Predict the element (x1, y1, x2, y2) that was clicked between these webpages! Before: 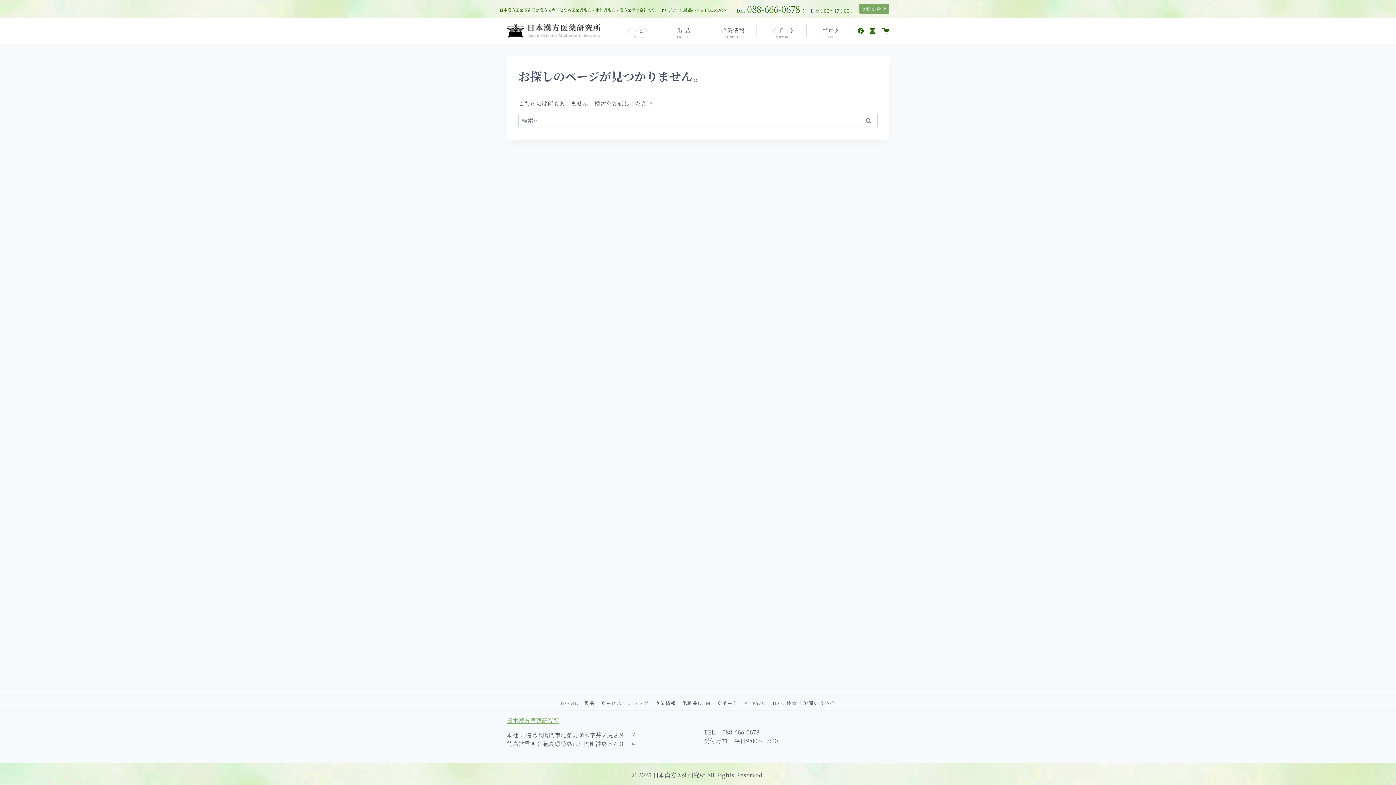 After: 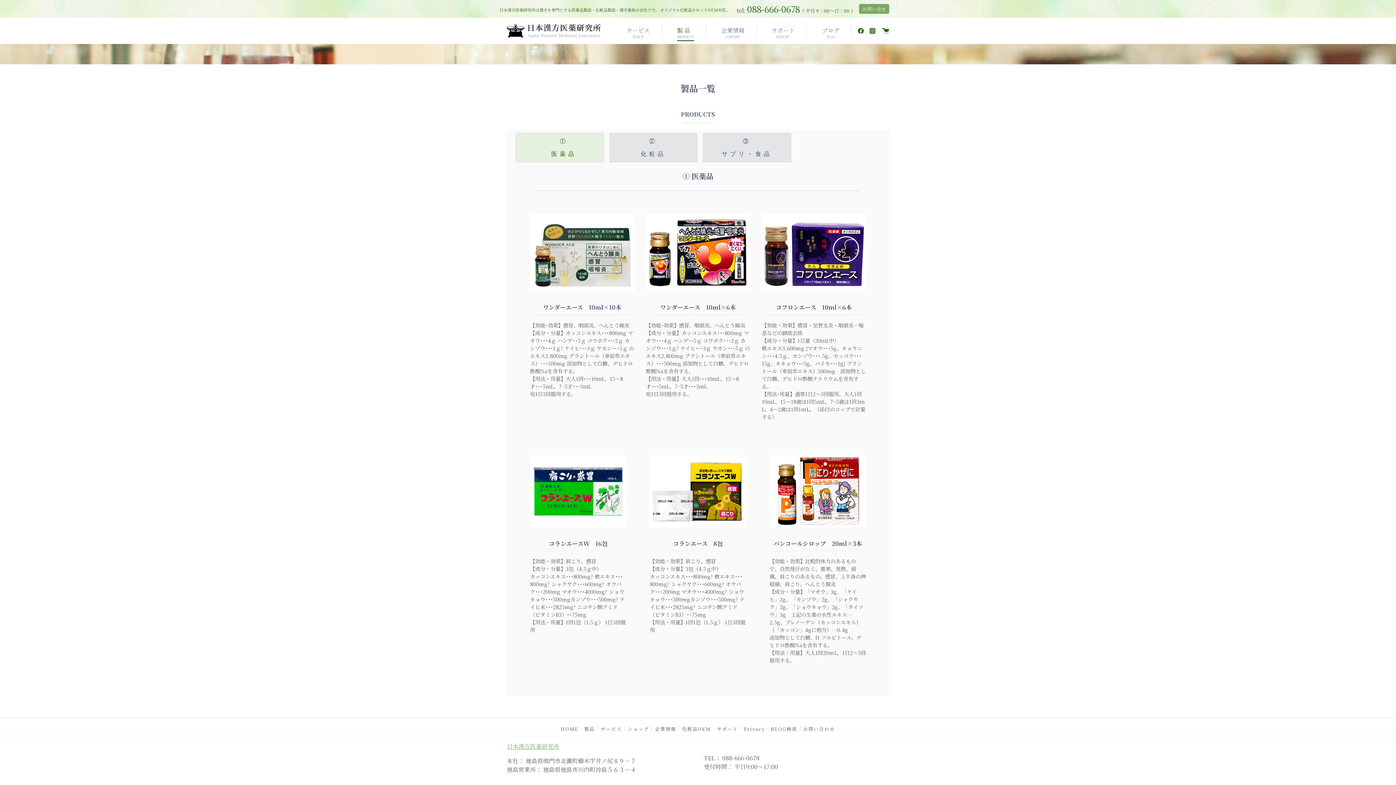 Action: label: 製品 bbox: (581, 699, 598, 705)